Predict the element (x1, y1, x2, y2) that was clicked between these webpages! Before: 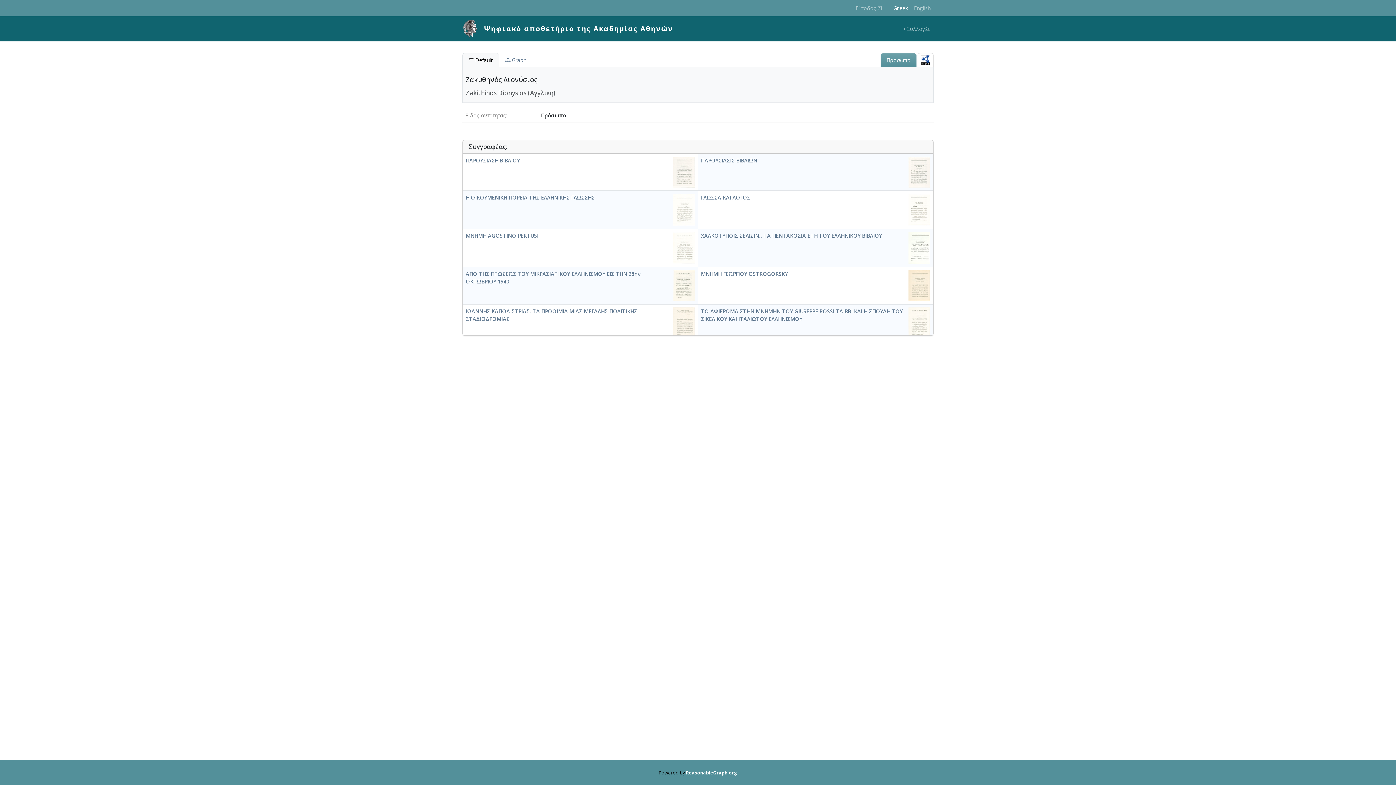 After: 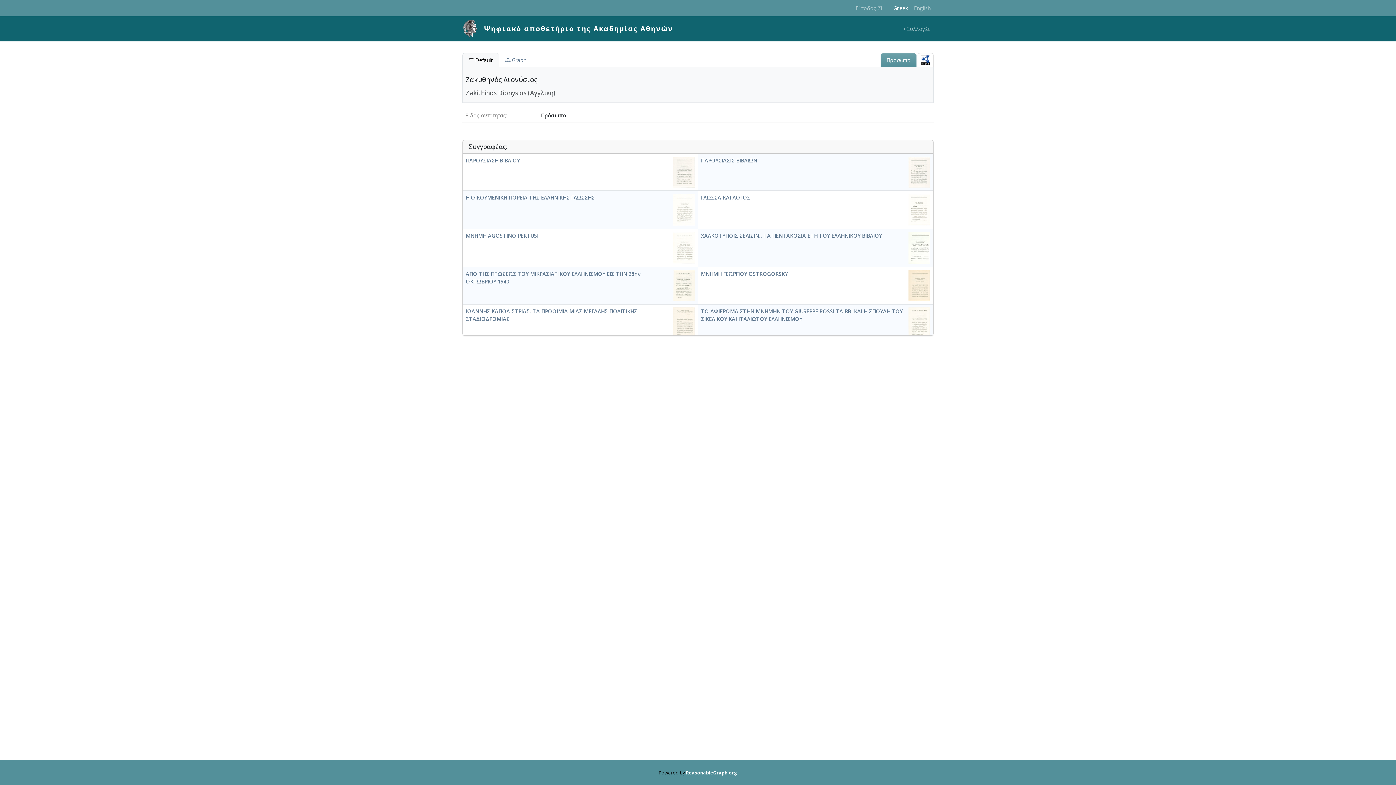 Action: label: Πρόσωπο bbox: (880, 52, 916, 67)